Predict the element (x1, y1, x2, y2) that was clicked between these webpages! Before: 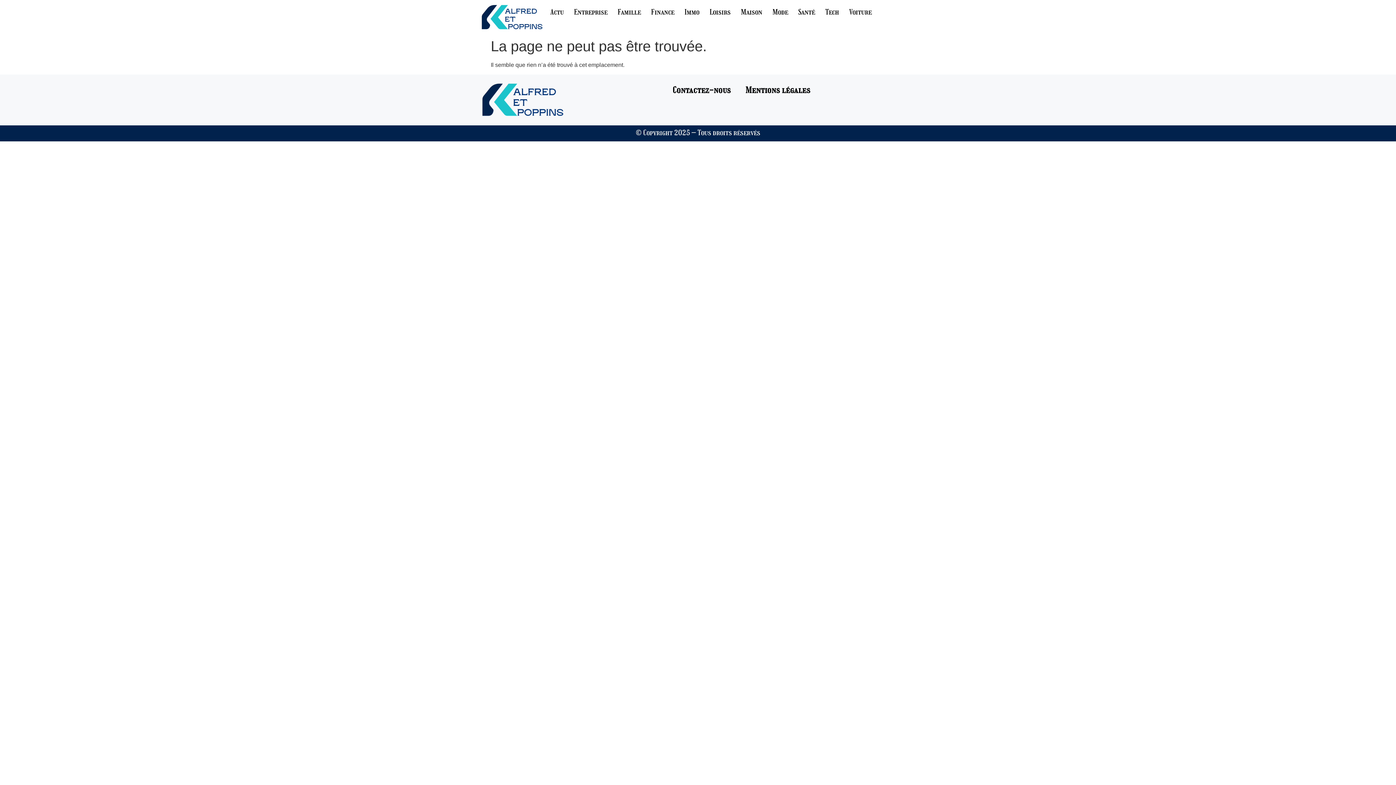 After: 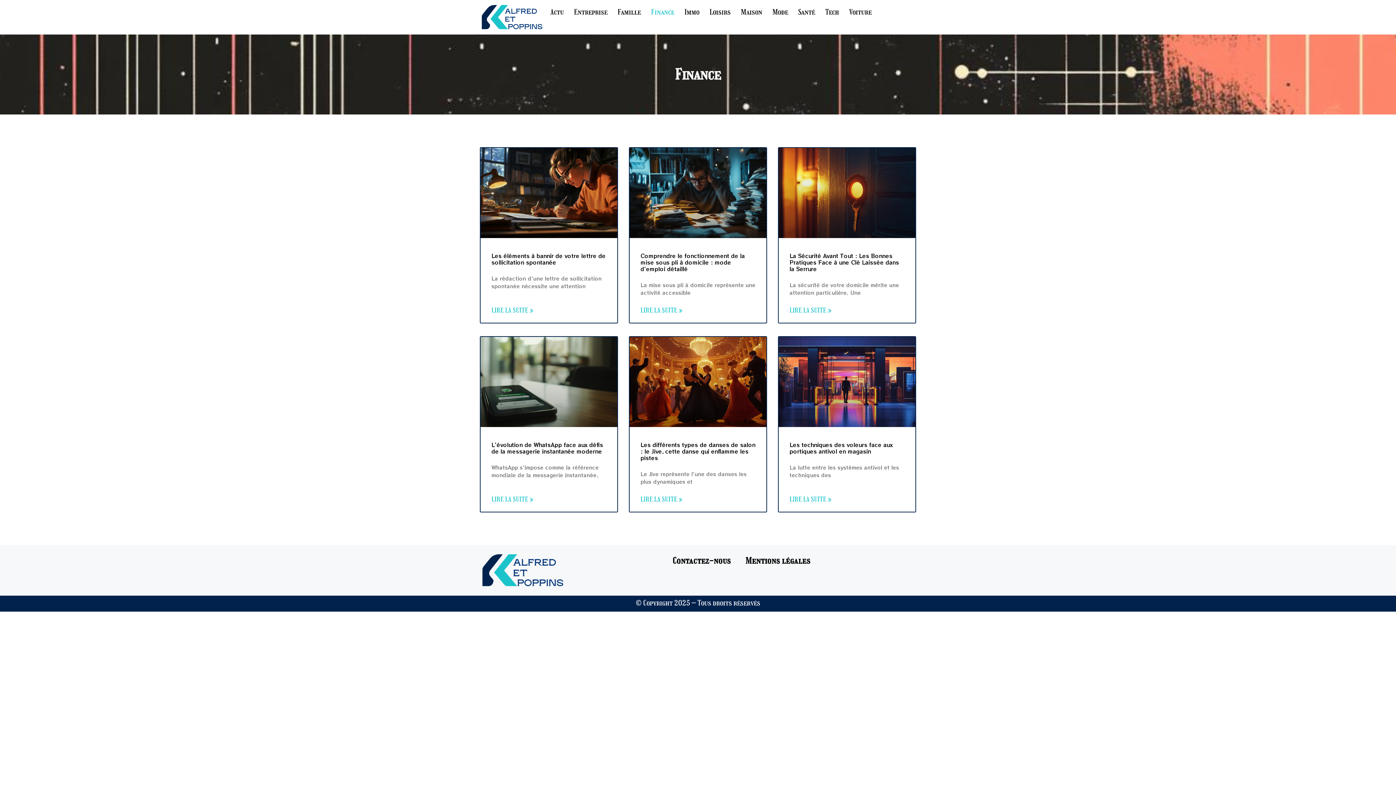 Action: label: Finance bbox: (646, 3, 679, 20)